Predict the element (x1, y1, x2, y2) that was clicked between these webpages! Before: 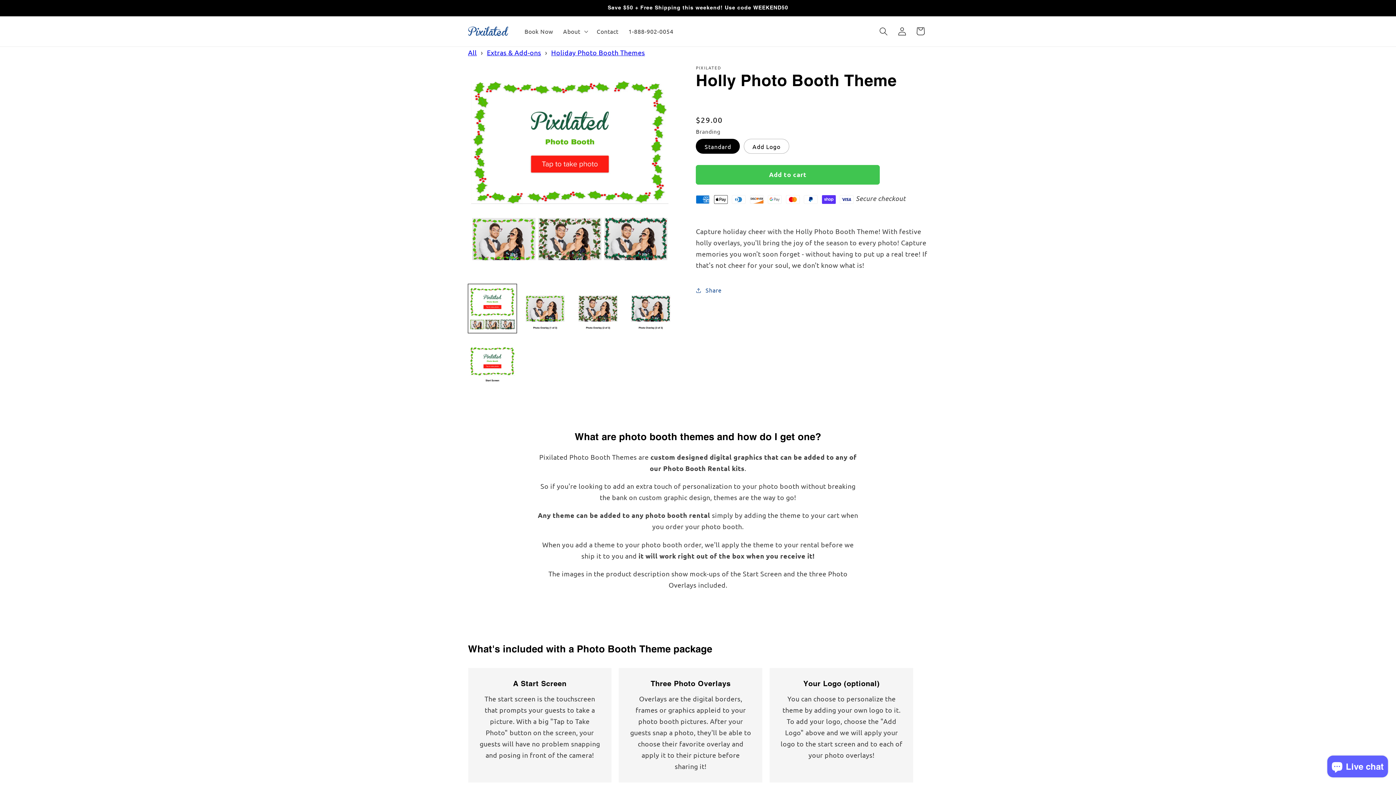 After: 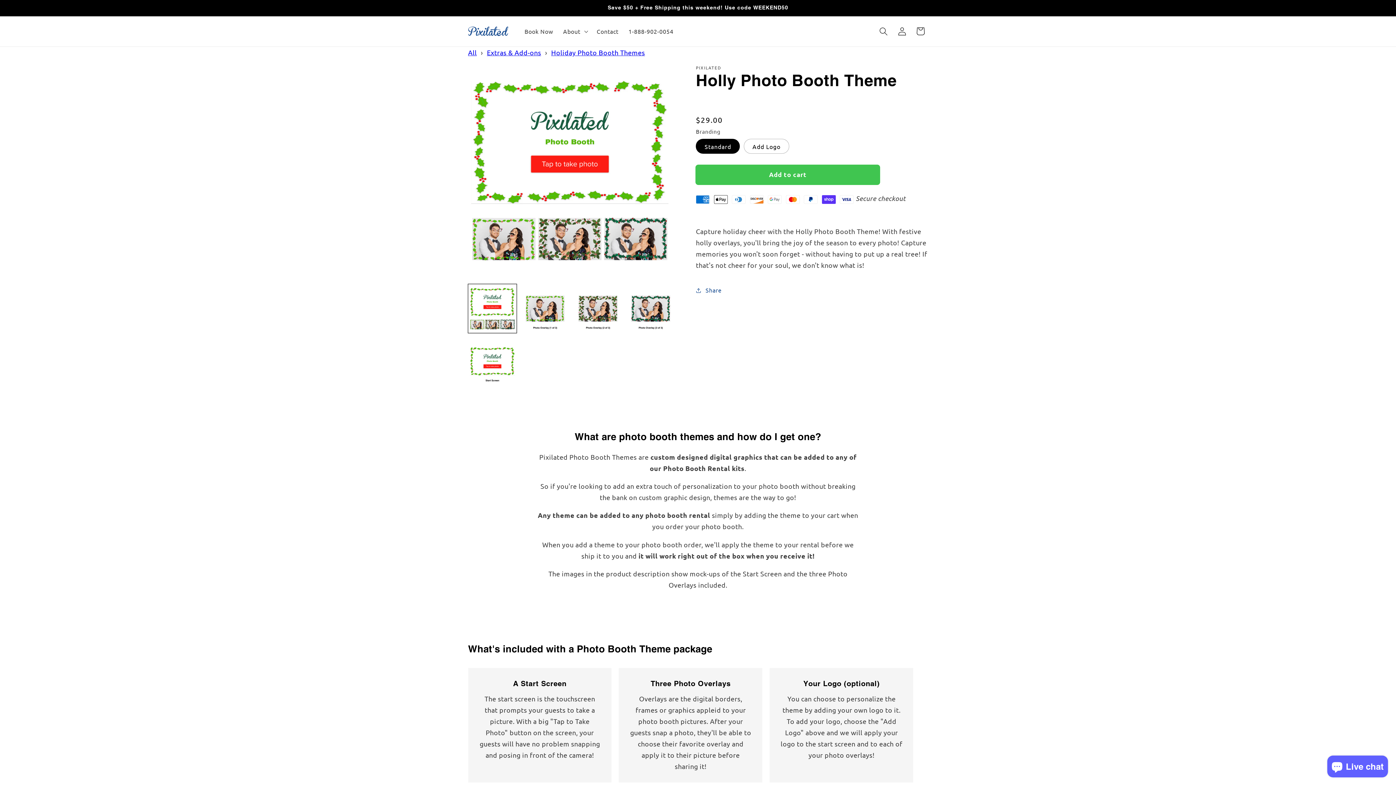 Action: label: Add to cart bbox: (696, 165, 880, 184)